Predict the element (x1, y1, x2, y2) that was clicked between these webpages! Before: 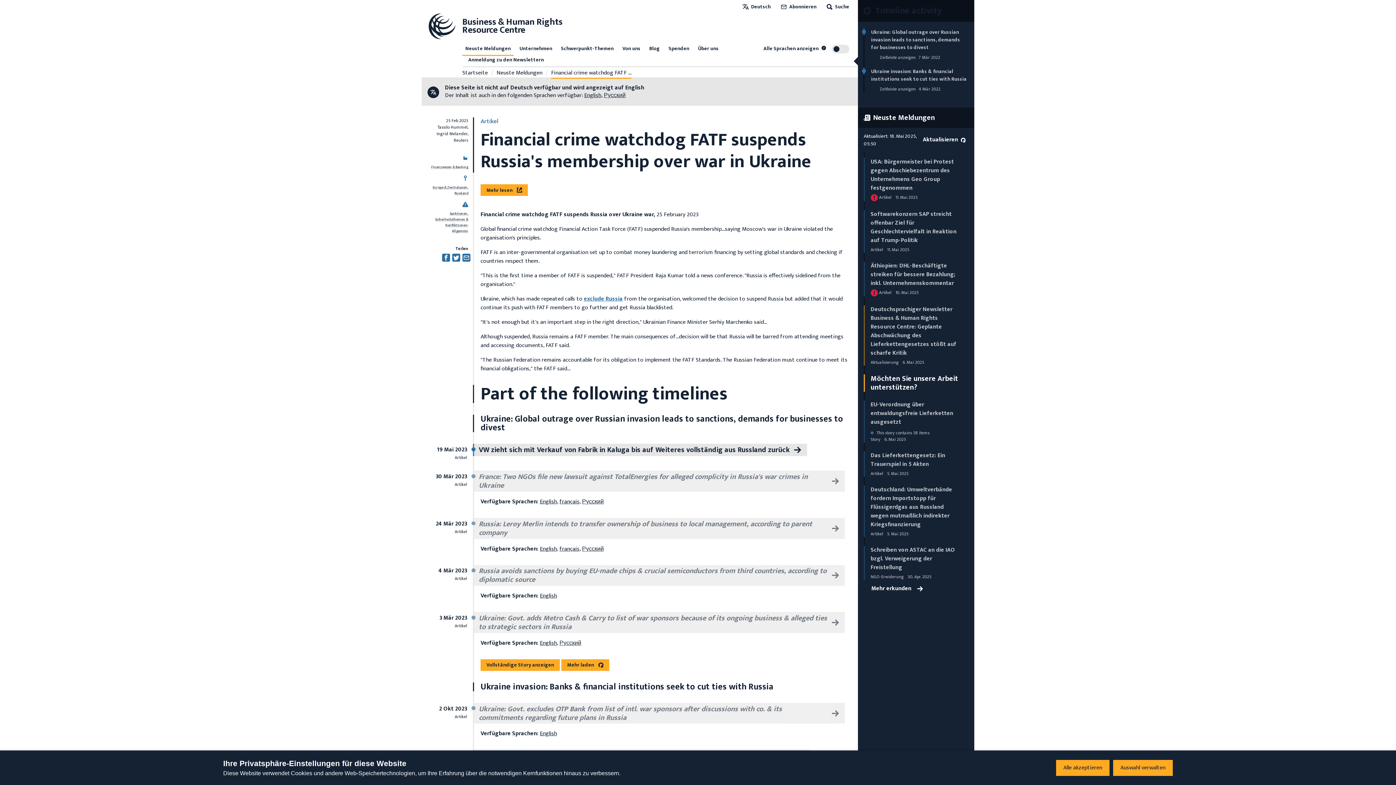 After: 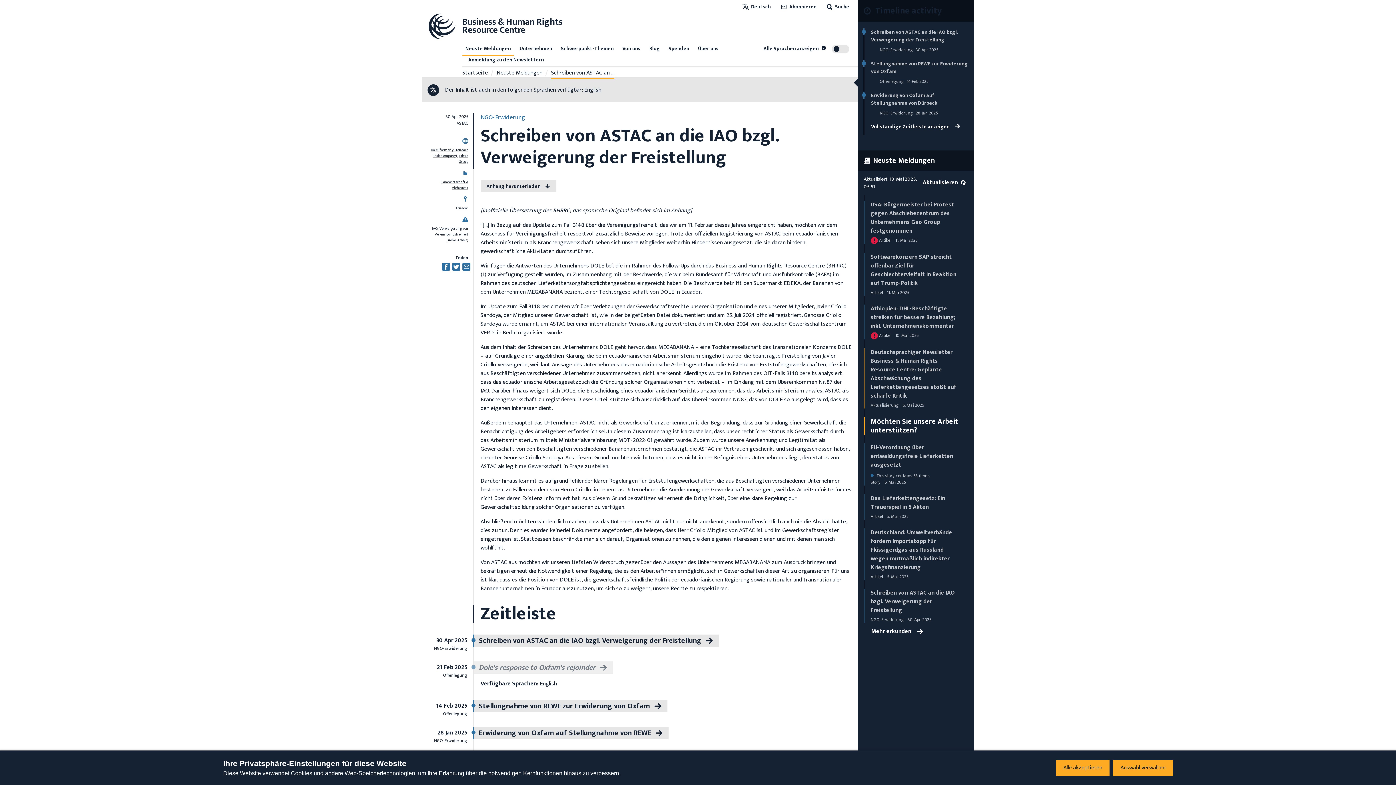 Action: bbox: (870, 545, 955, 572) label: Schreiben von ASTAC an die IAO bzgl. Verweigerung der Freistellung